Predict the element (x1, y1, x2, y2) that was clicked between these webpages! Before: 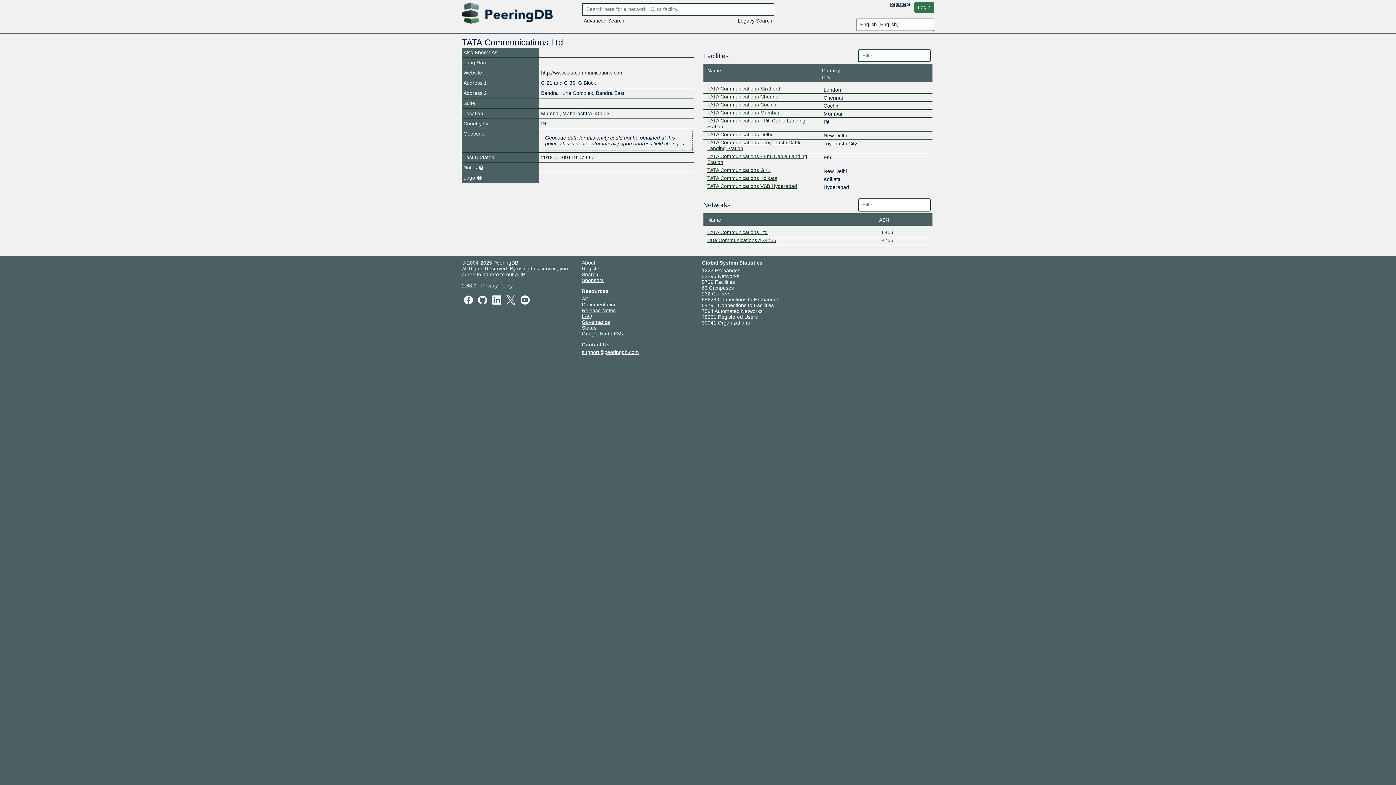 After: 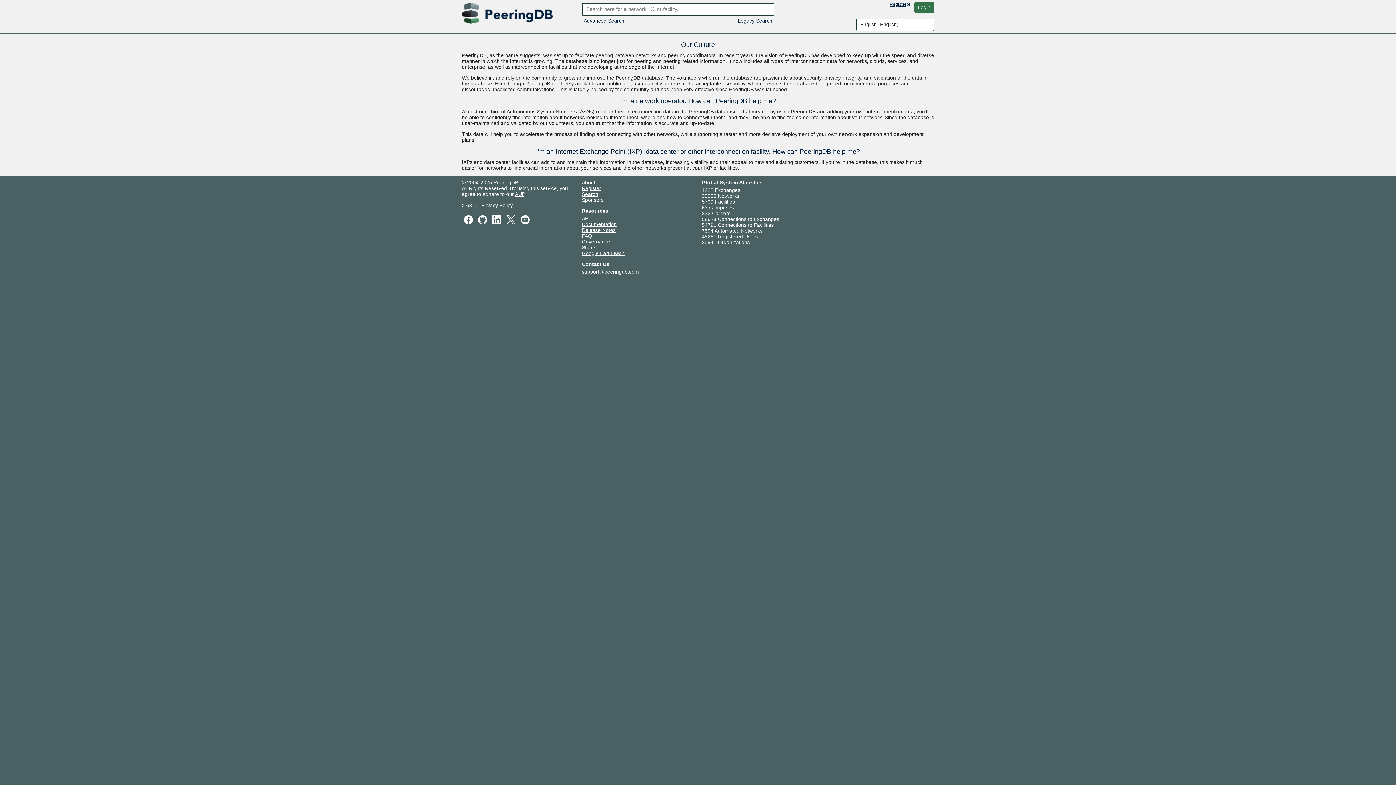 Action: label: About bbox: (582, 259, 595, 265)